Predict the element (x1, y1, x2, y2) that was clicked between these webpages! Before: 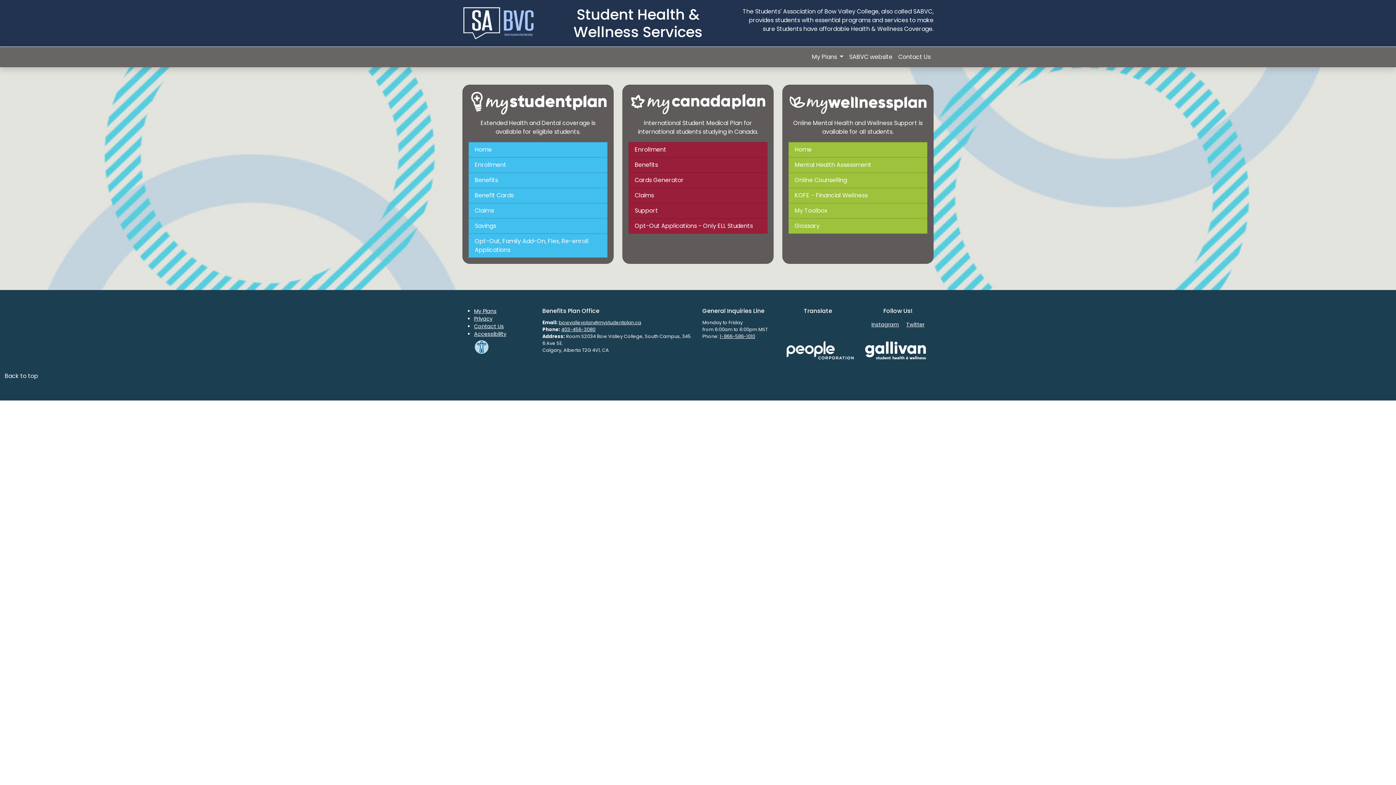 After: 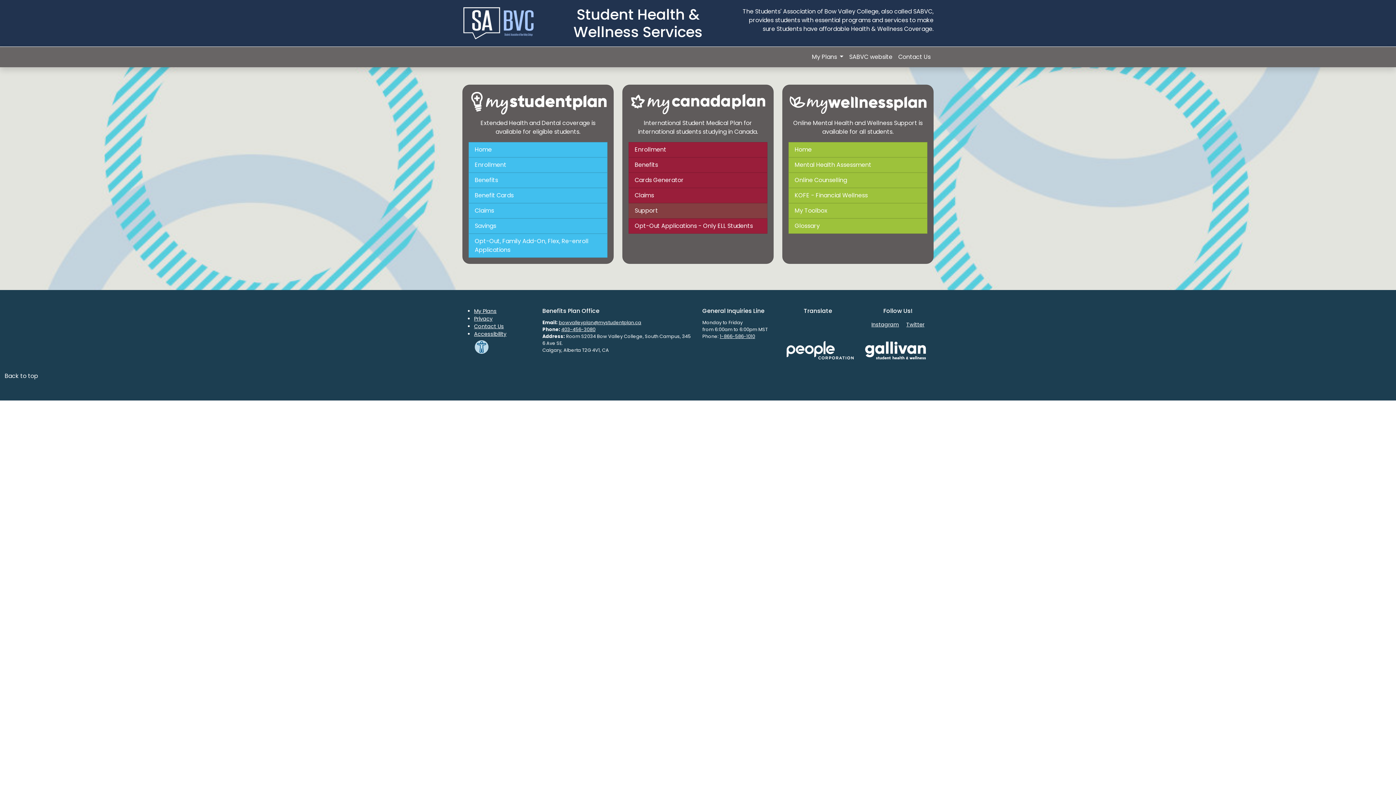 Action: label: Support bbox: (628, 203, 767, 218)